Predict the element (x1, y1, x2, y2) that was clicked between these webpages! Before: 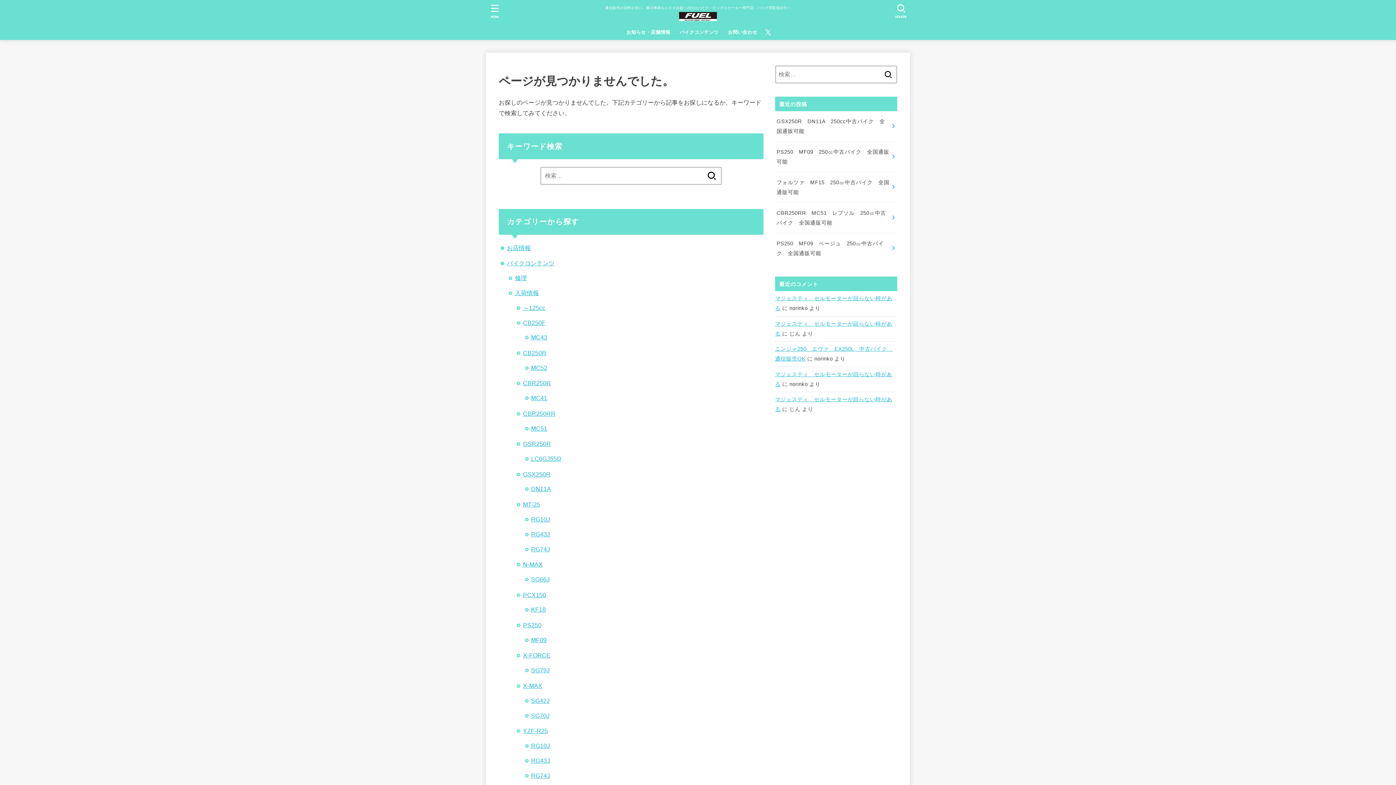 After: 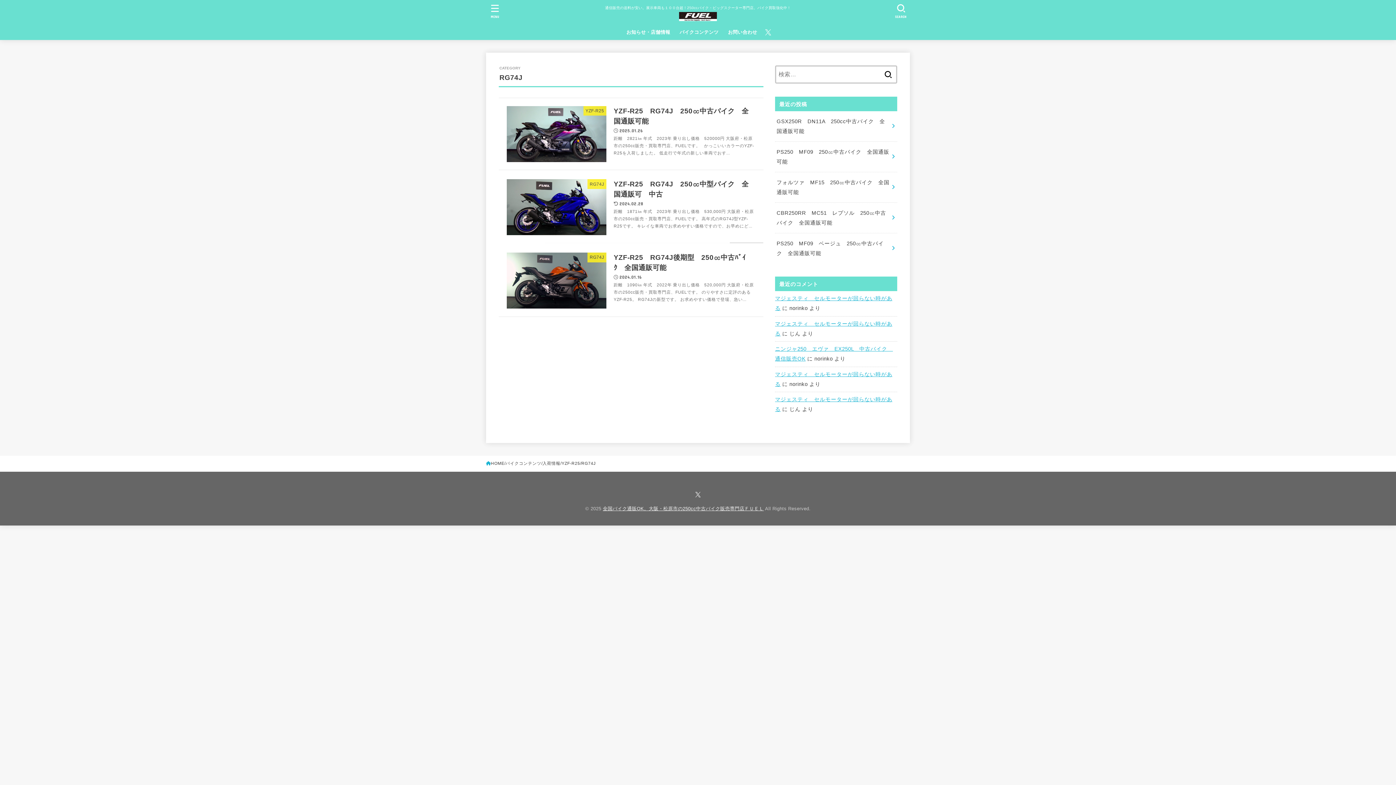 Action: label: RG74J bbox: (531, 772, 550, 779)